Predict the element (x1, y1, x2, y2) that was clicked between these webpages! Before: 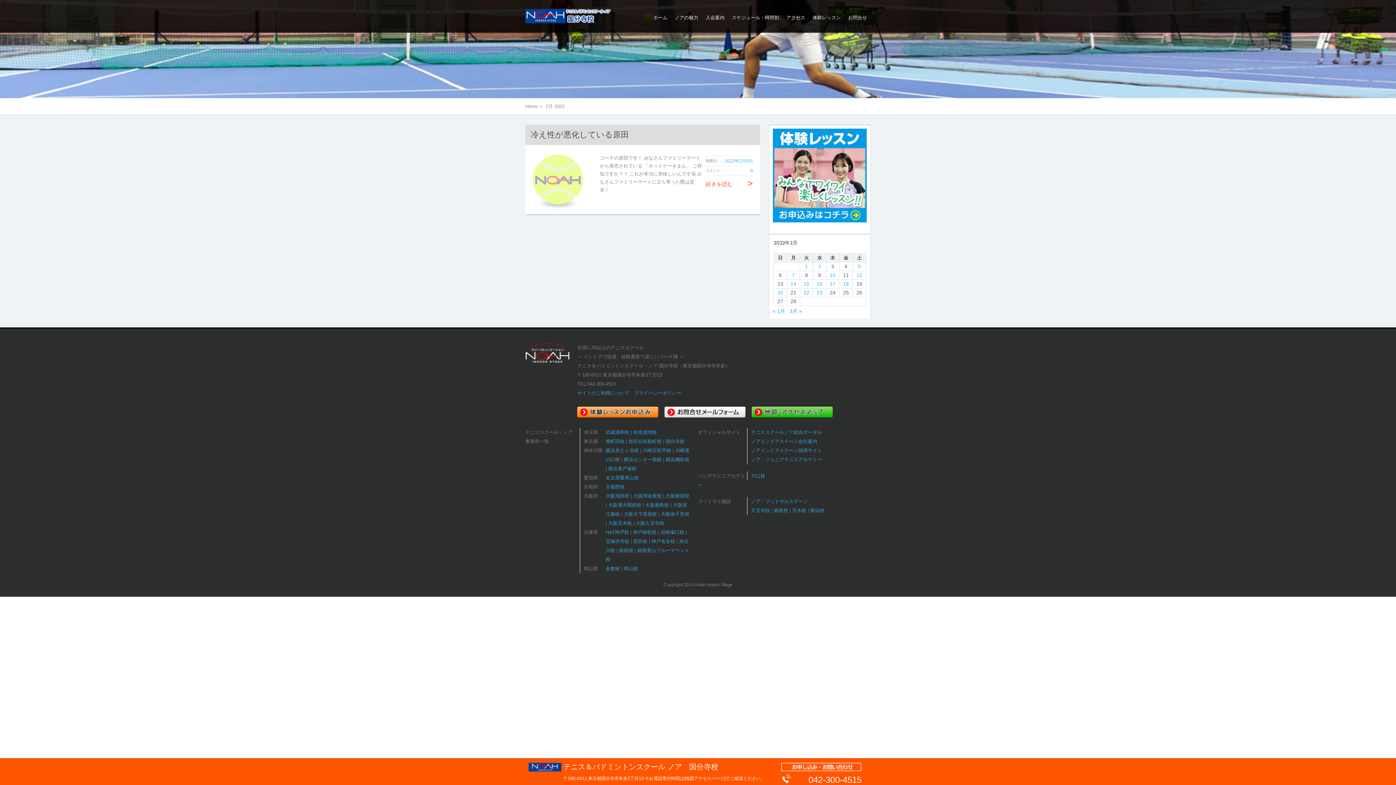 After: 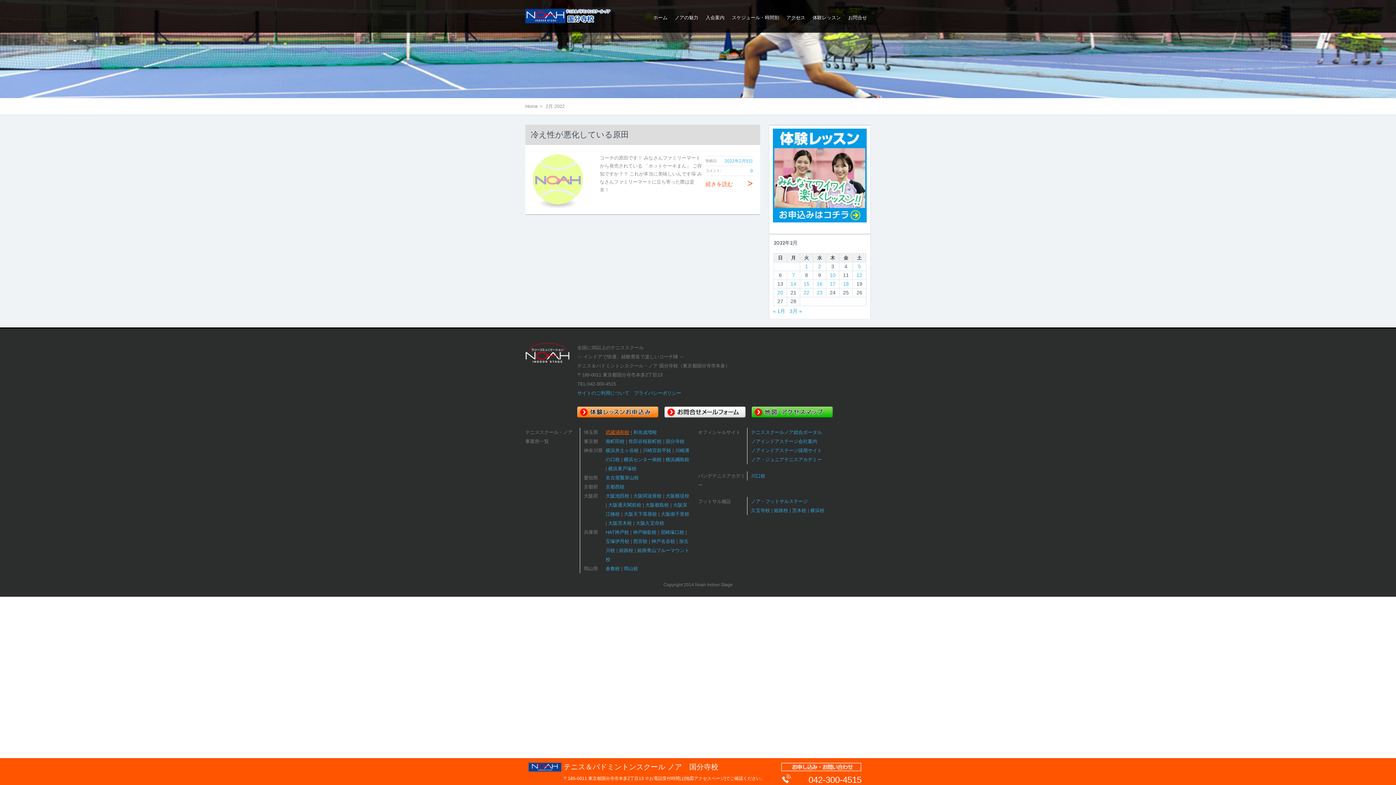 Action: label: 武蔵浦和校 bbox: (605, 429, 629, 435)